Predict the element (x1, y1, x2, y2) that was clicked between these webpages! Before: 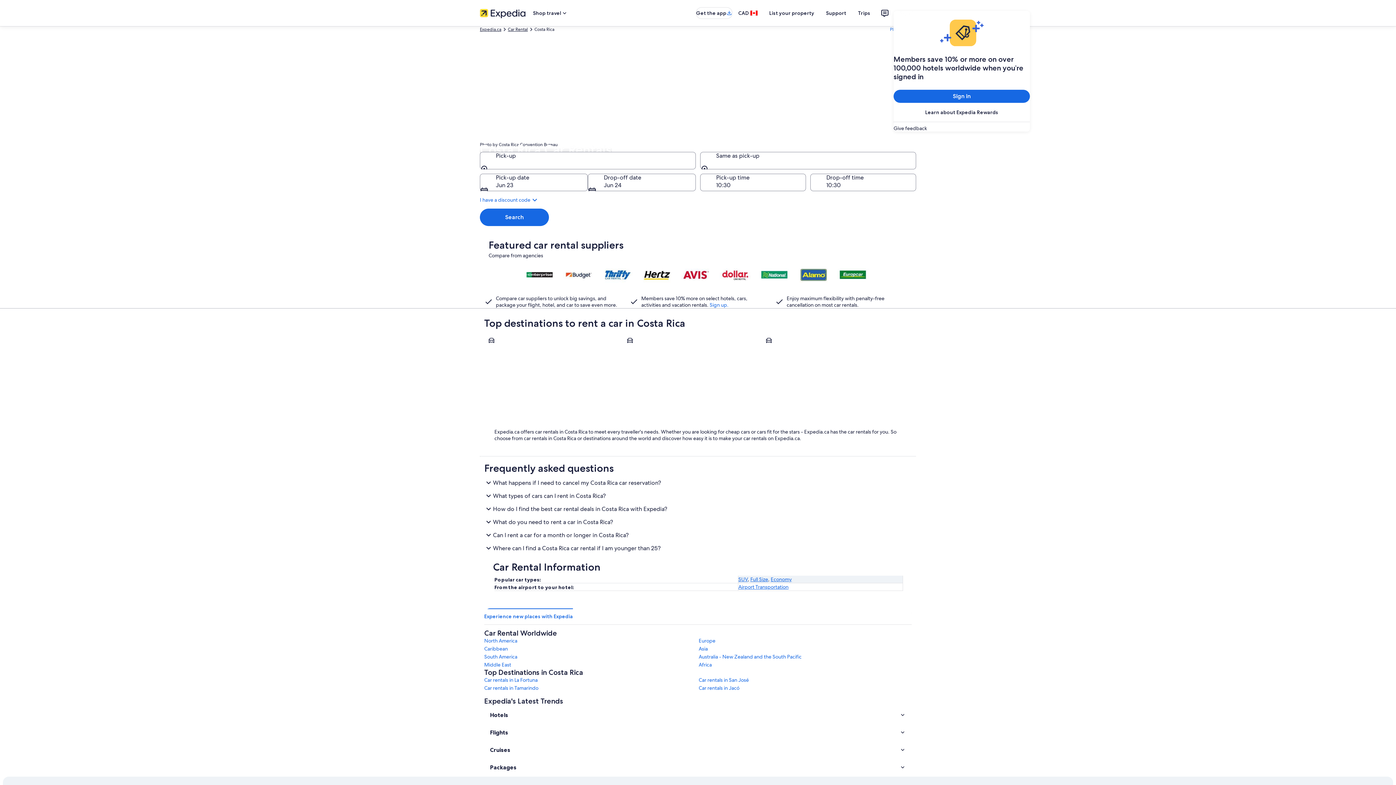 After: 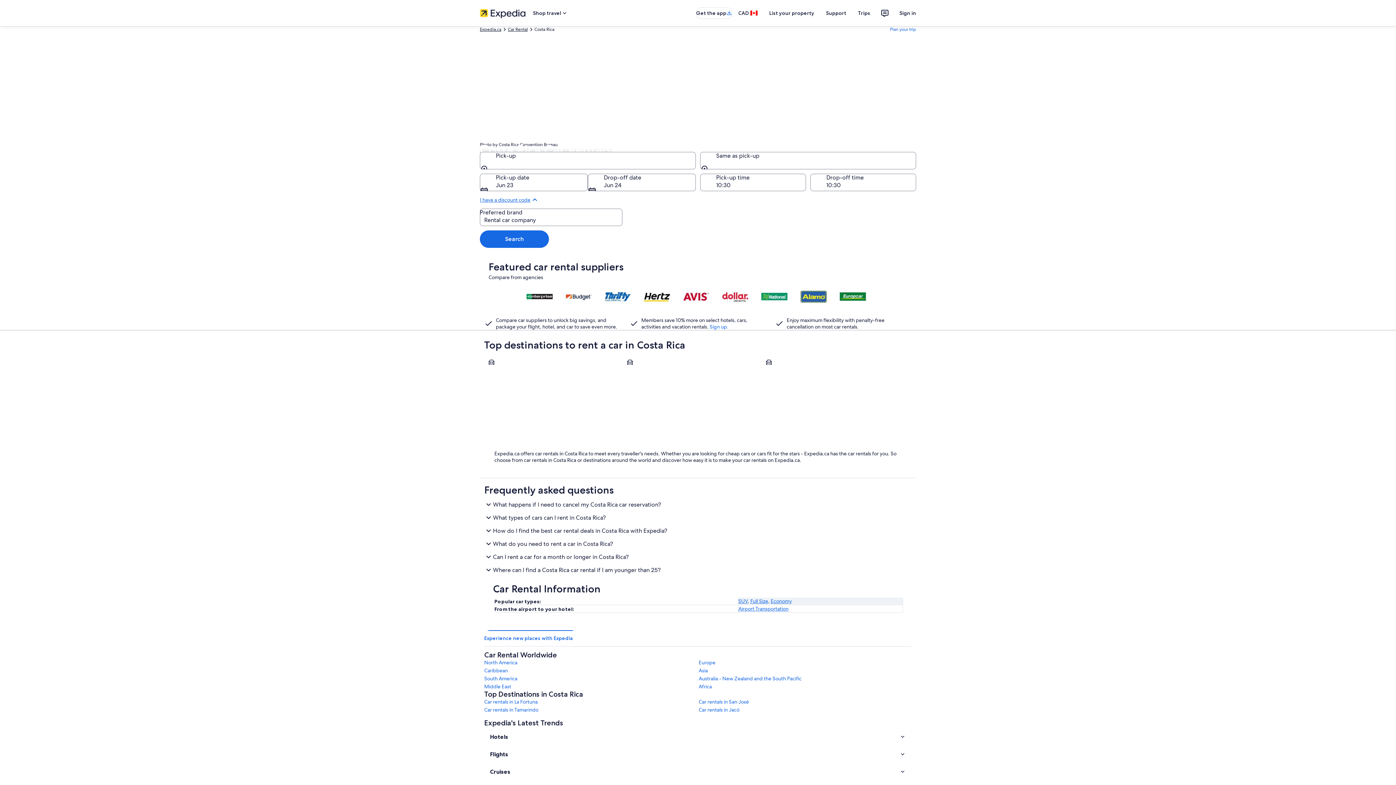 Action: label: I have a discount code bbox: (480, 195, 916, 204)